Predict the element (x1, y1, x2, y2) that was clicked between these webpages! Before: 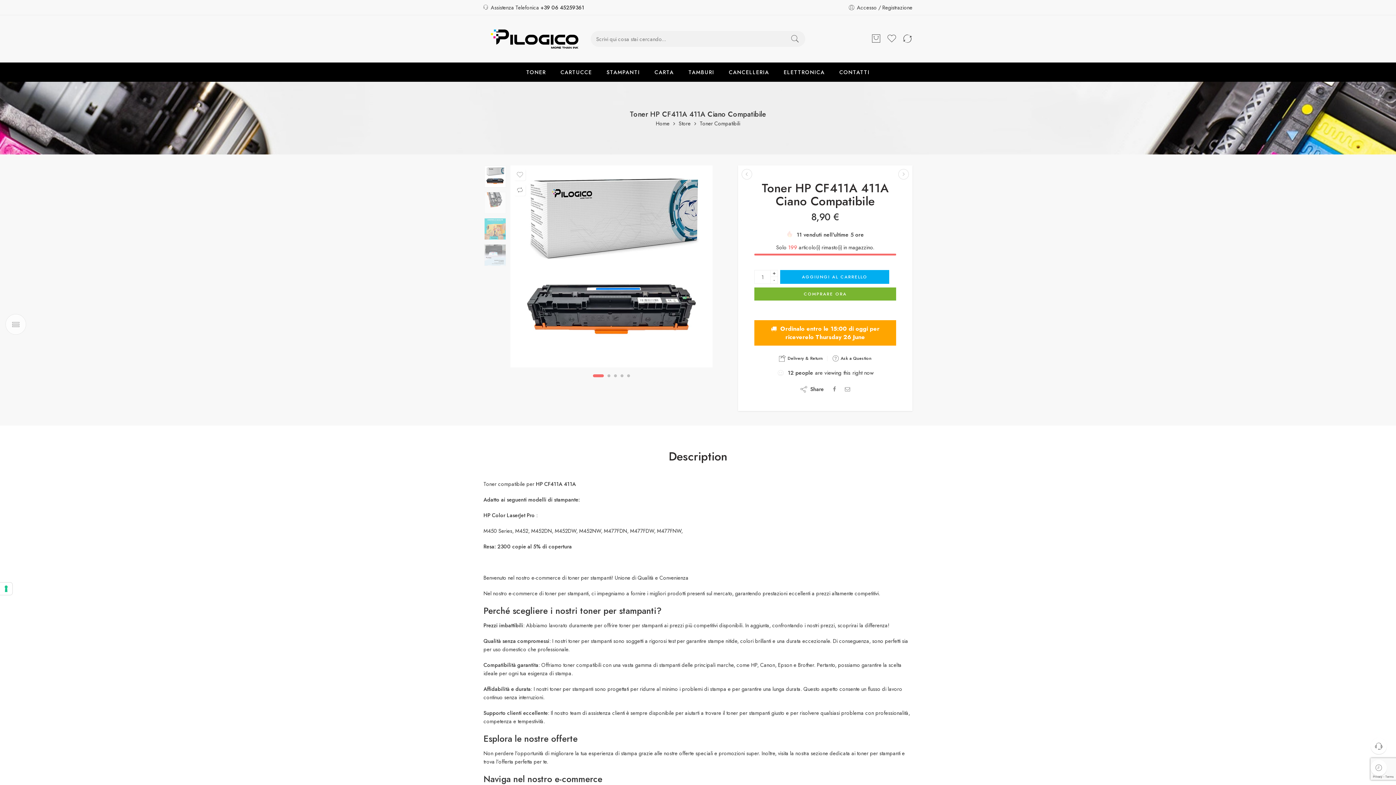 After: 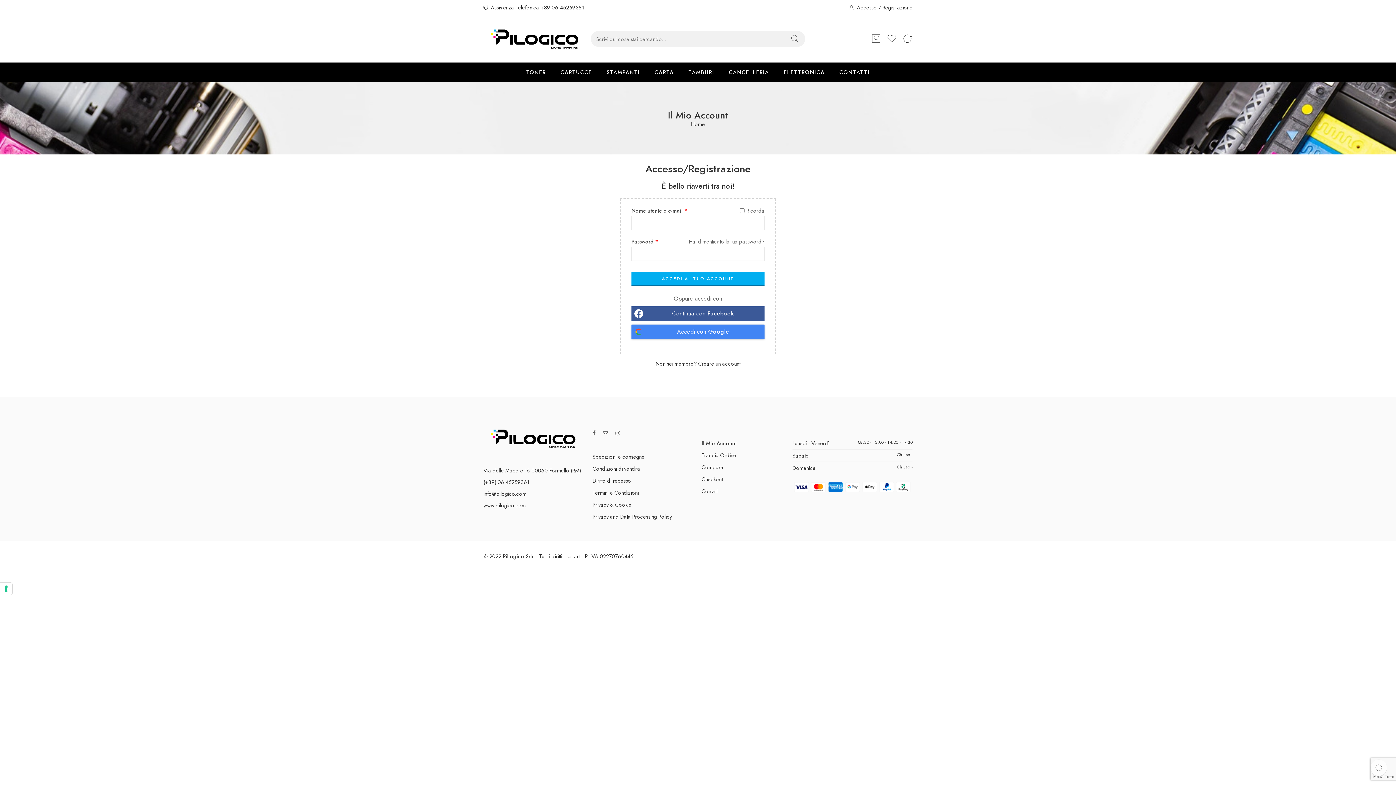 Action: label: Accesso / Registrazione bbox: (848, 2, 912, 12)